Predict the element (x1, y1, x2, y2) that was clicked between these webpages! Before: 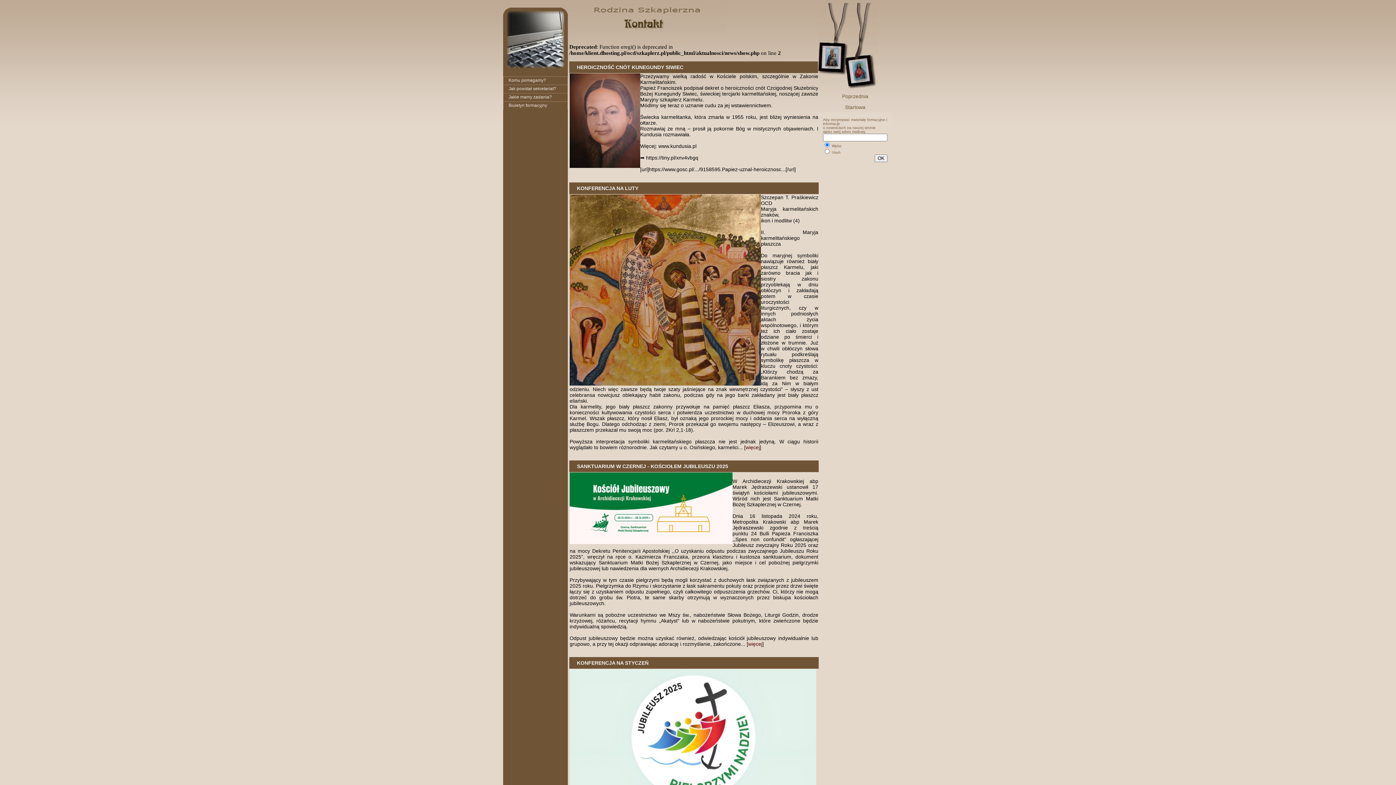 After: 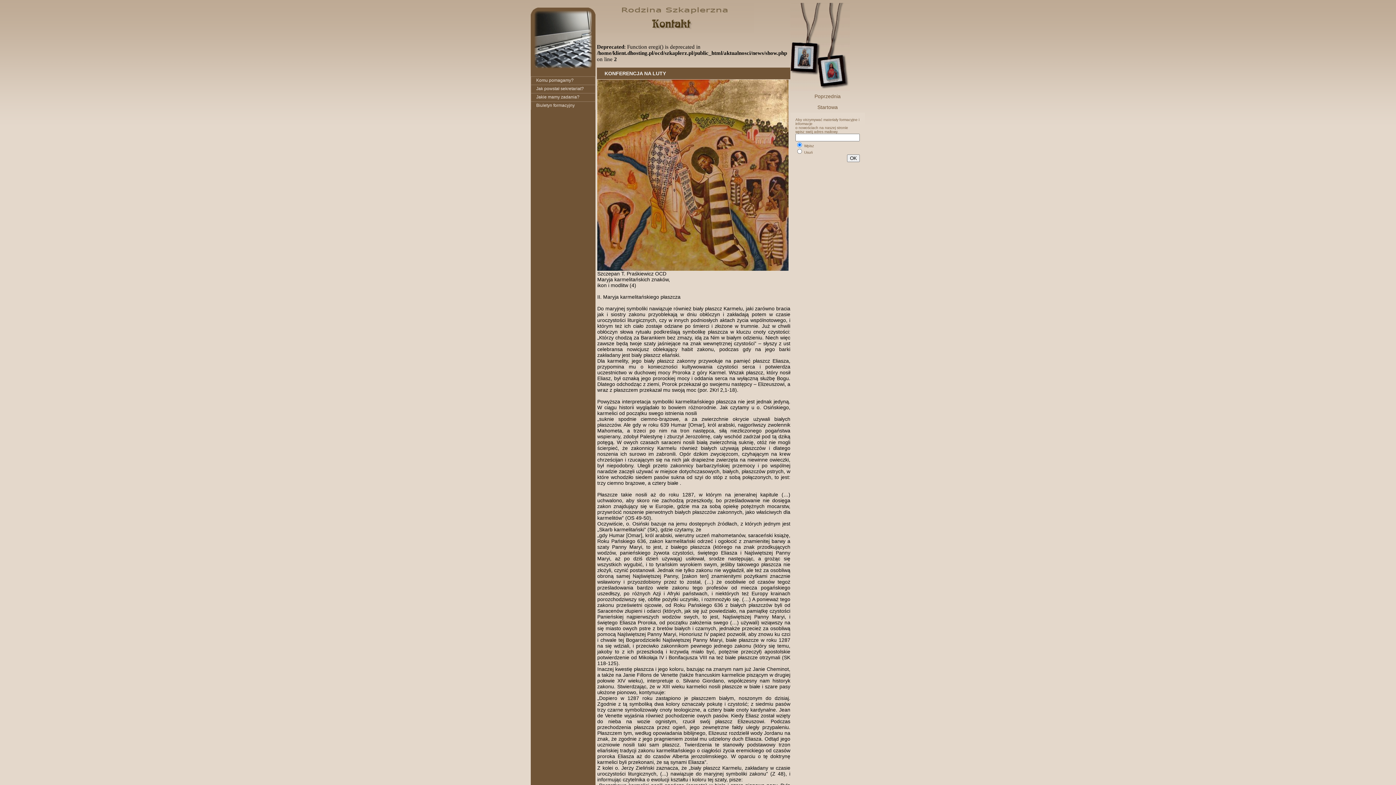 Action: bbox: (745, 444, 760, 450) label: więcej